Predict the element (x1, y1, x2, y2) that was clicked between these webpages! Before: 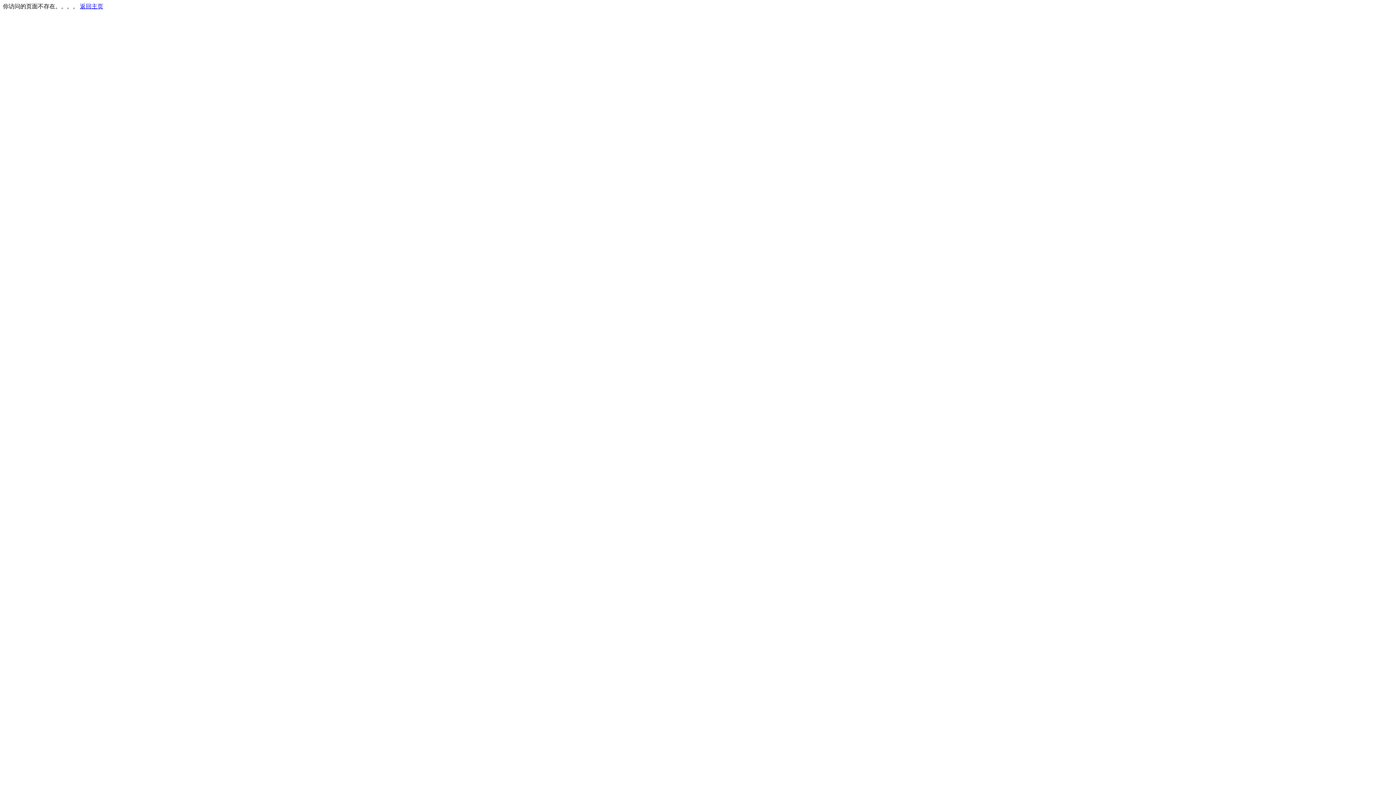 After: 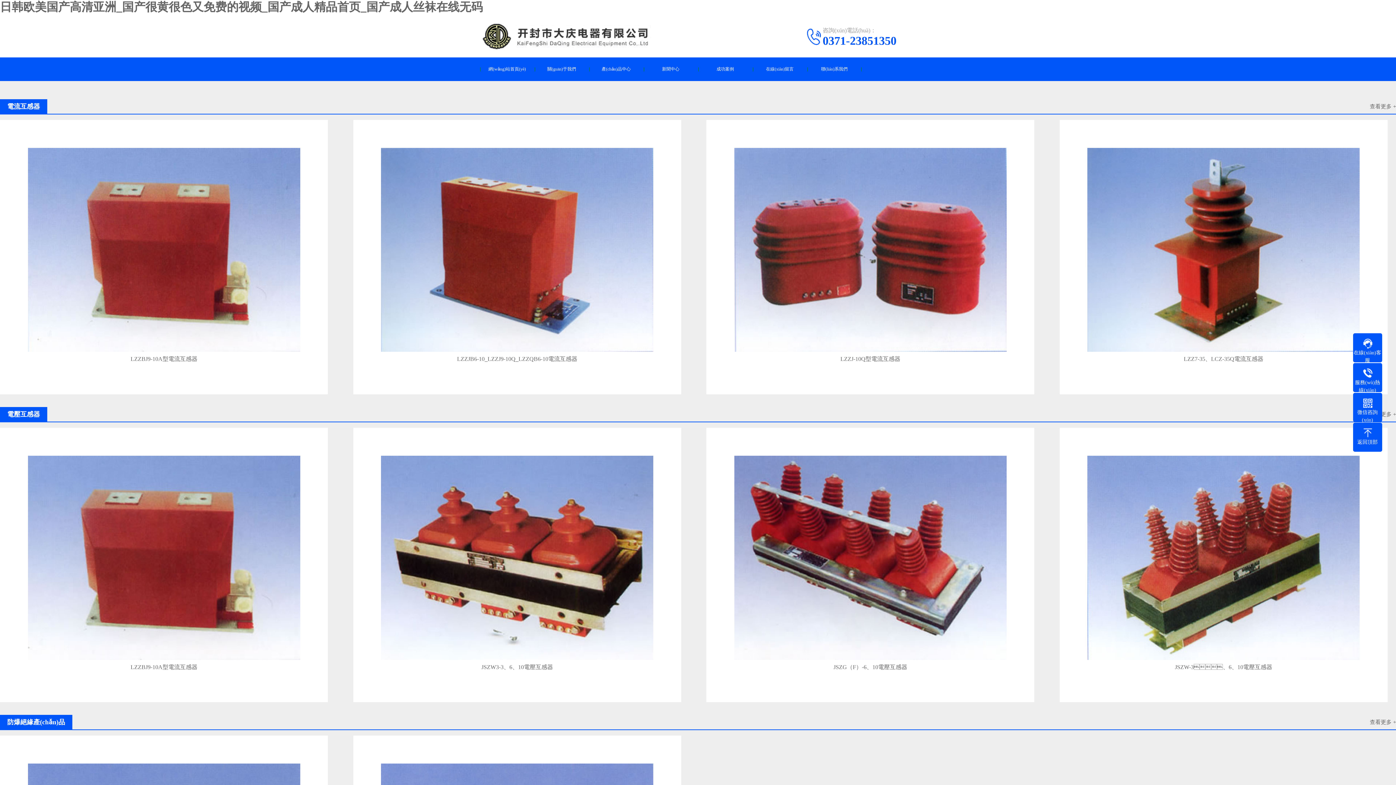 Action: bbox: (80, 3, 103, 9) label: 返回主页